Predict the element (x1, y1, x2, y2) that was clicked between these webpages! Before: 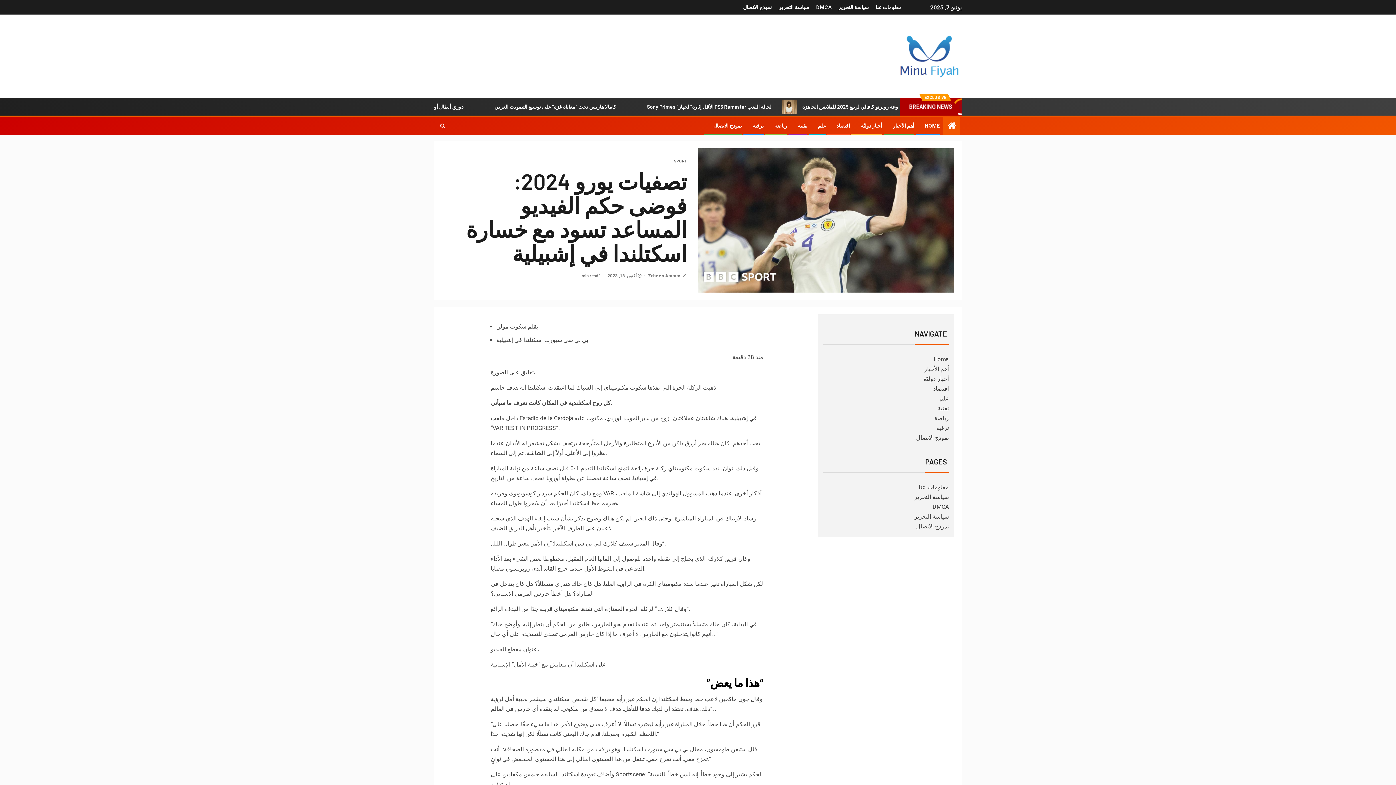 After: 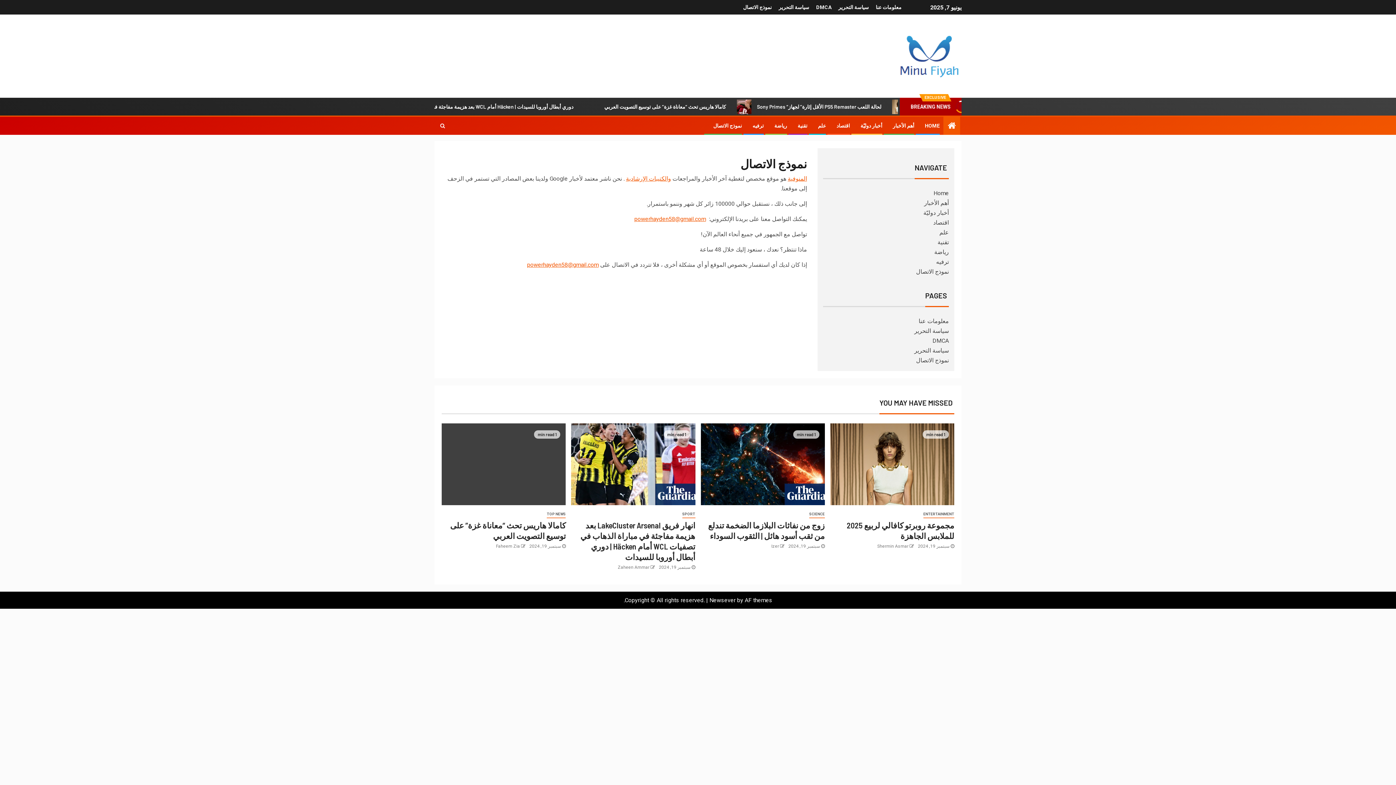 Action: label: نموذج الاتصال bbox: (916, 523, 949, 530)